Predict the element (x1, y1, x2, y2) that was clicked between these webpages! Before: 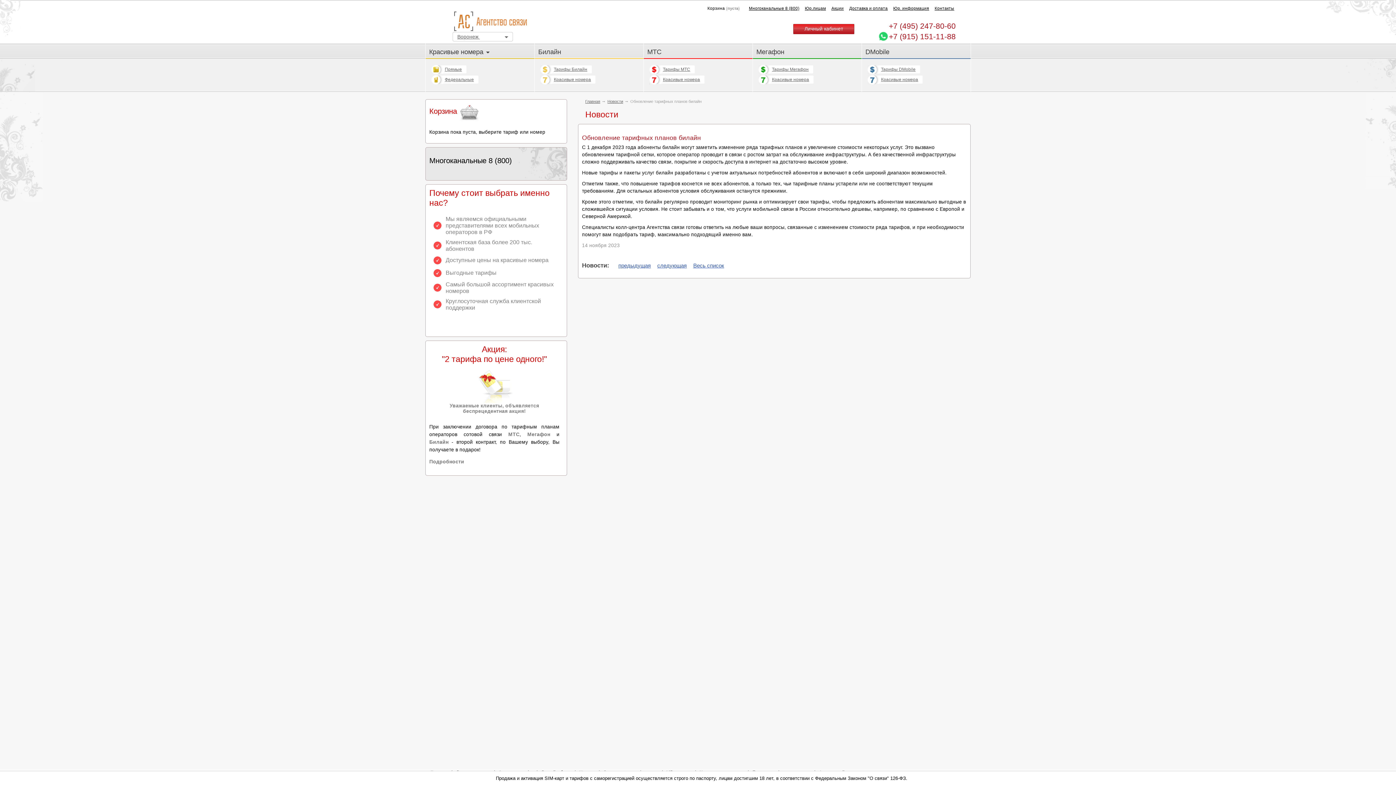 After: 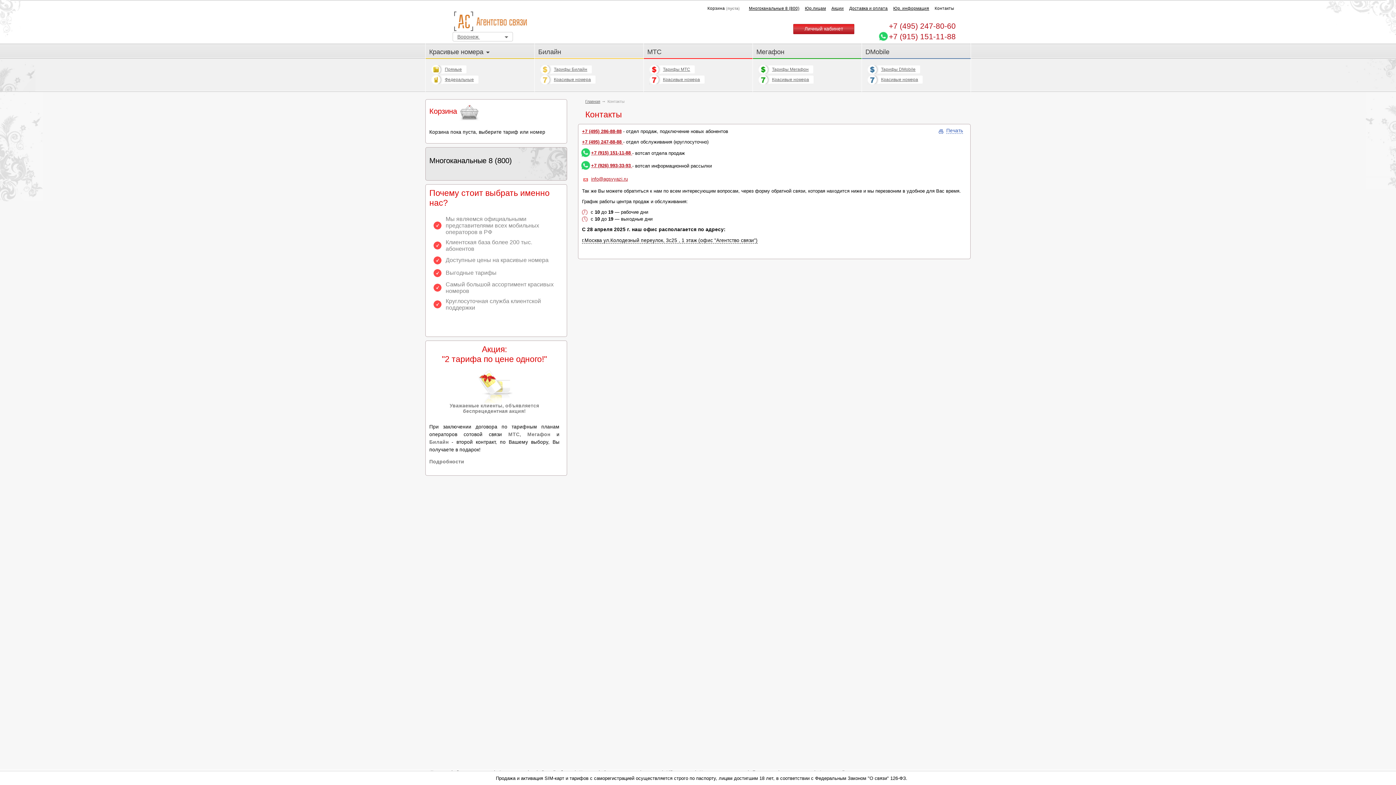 Action: label: Контакты bbox: (934, 6, 954, 10)